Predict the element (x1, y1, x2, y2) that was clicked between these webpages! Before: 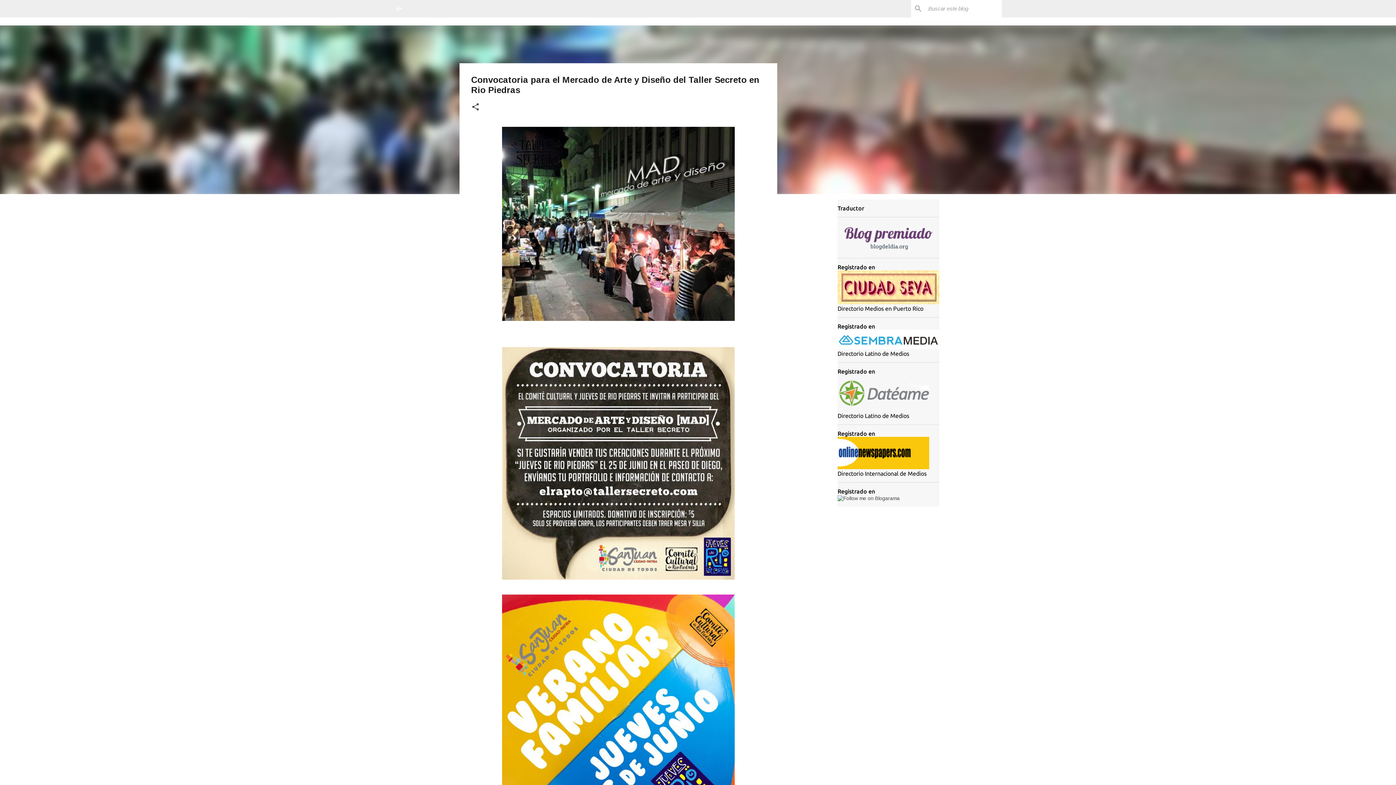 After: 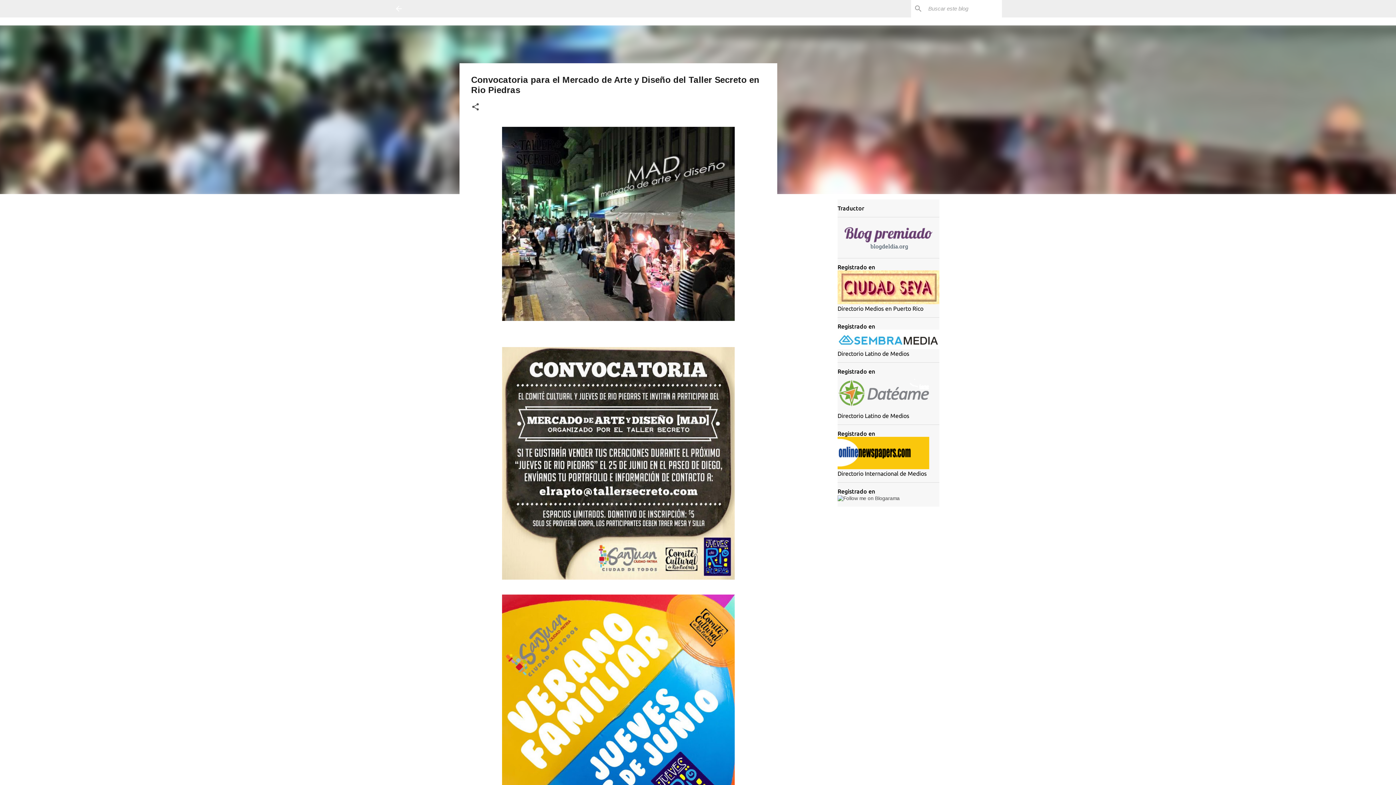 Action: bbox: (837, 495, 900, 501)